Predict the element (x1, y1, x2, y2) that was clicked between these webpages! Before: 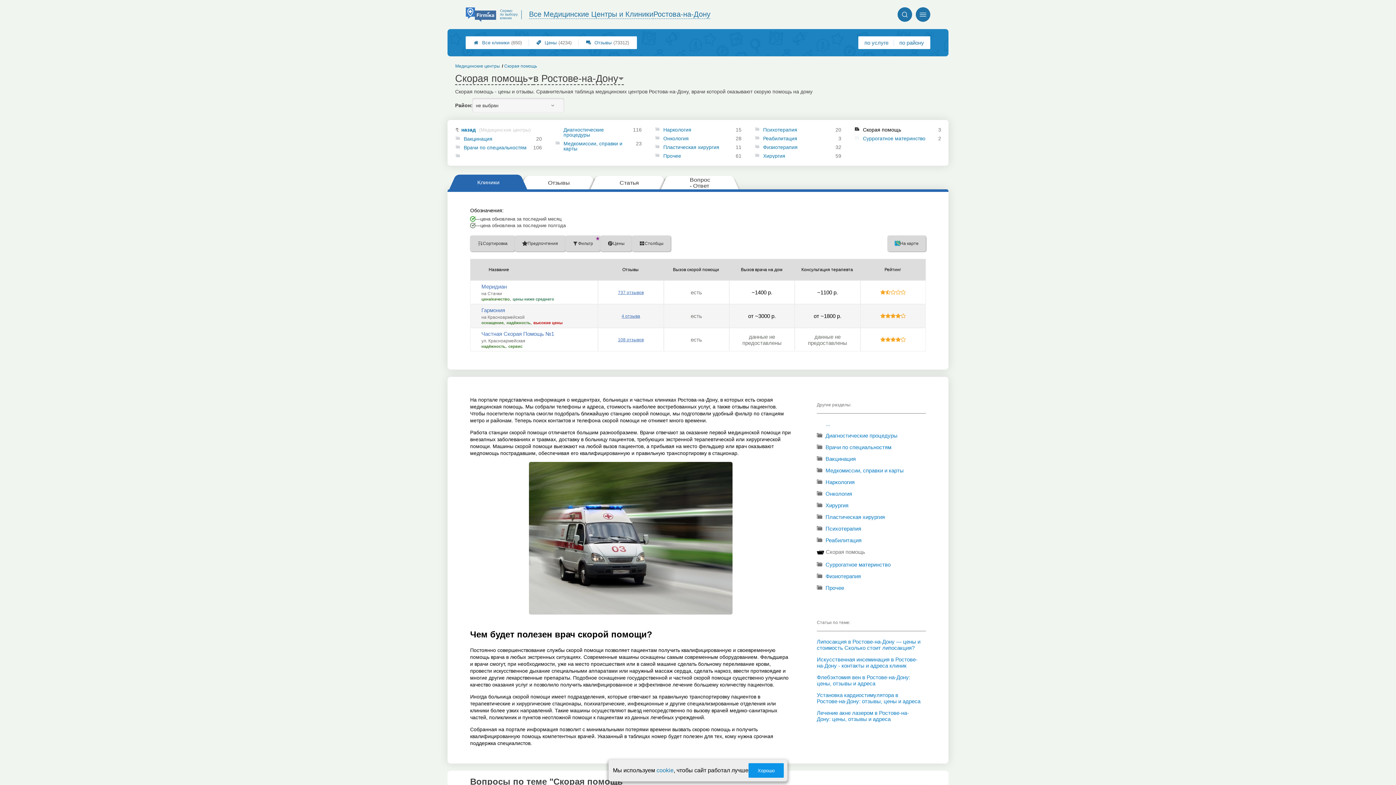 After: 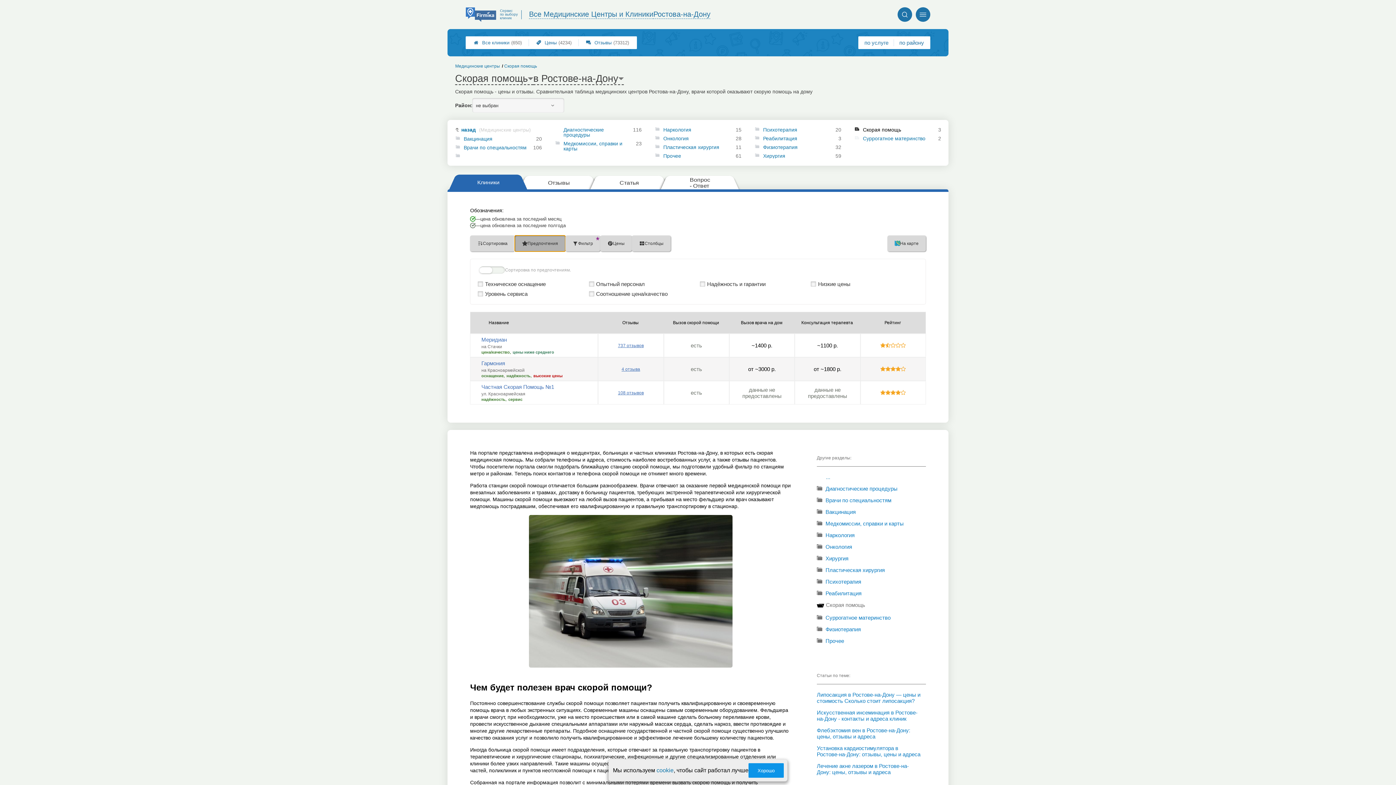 Action: bbox: (514, 235, 565, 251) label: 
Предпочтения